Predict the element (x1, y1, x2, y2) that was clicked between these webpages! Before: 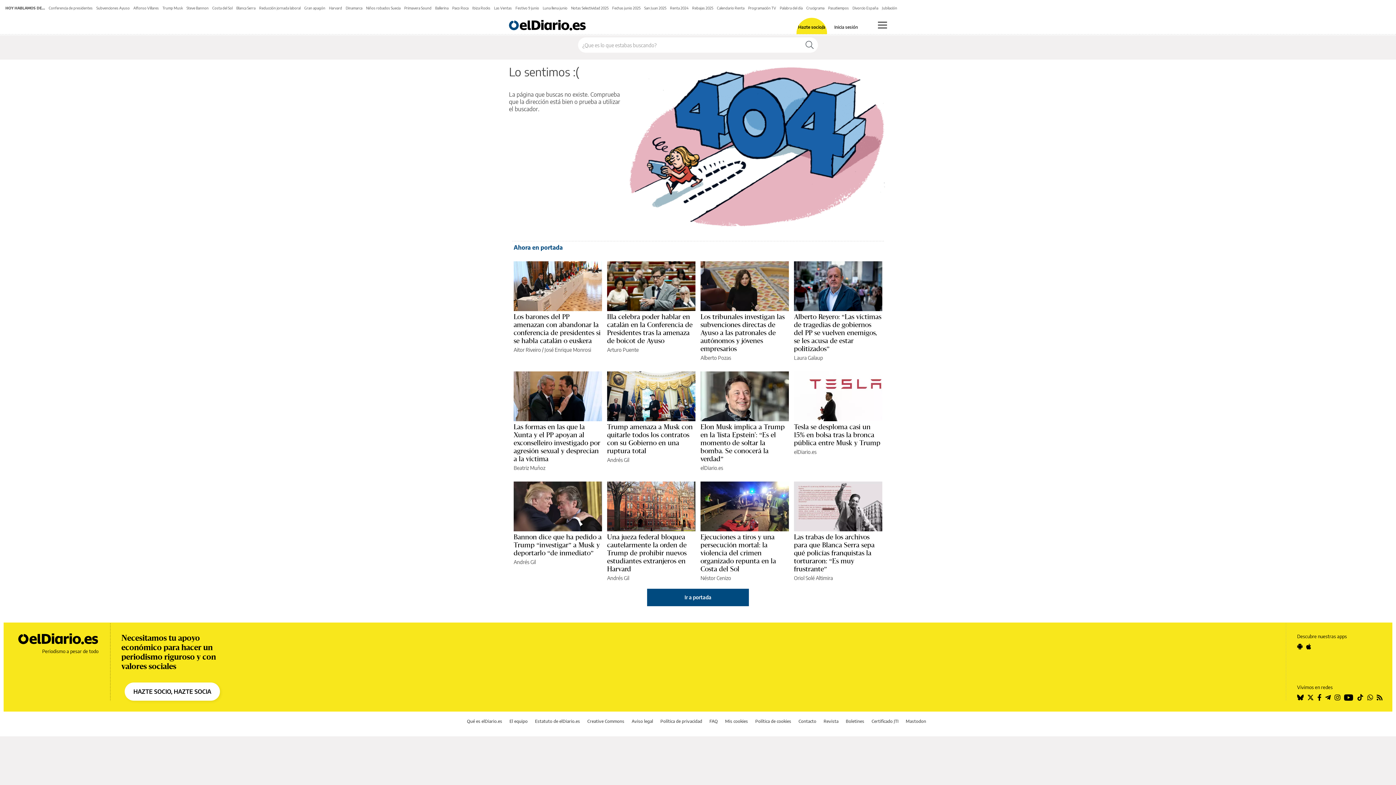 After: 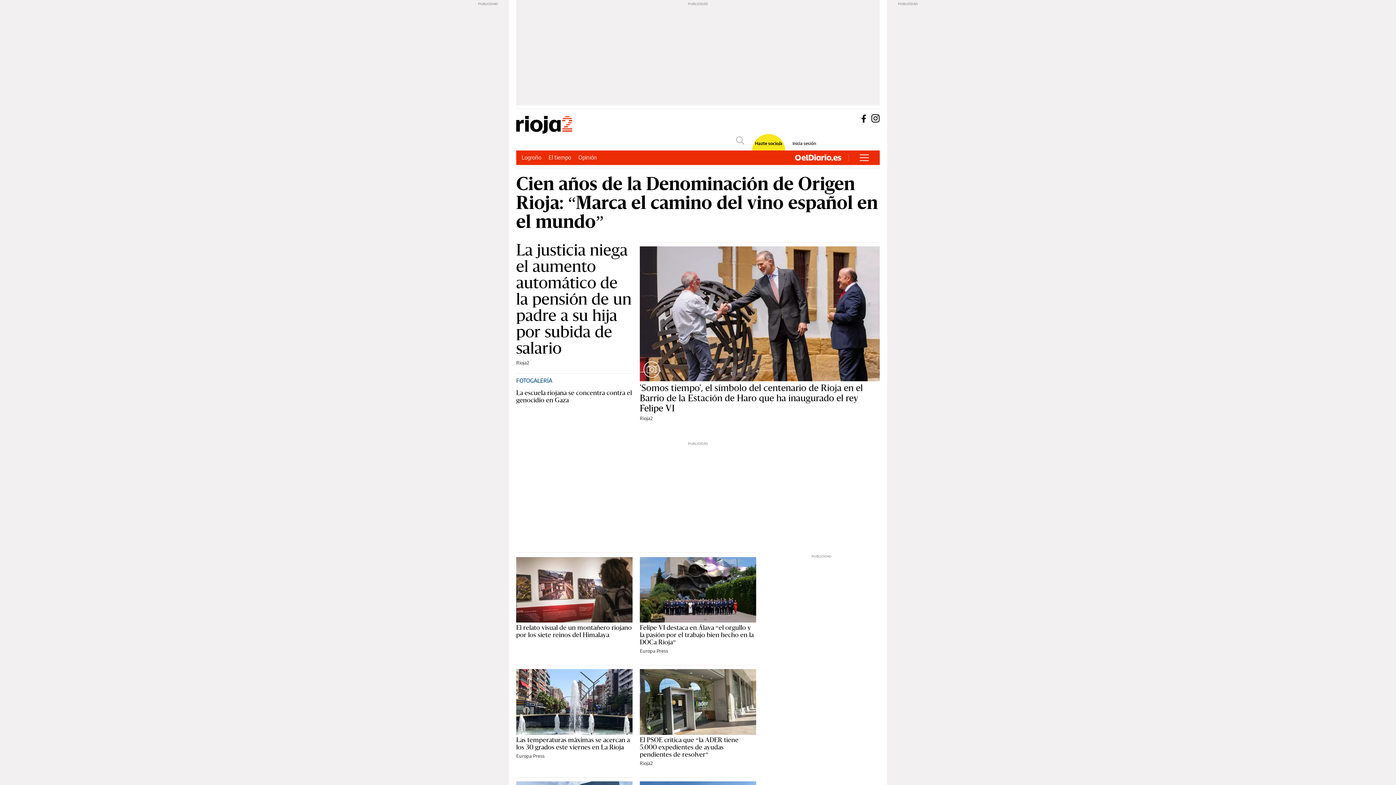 Action: bbox: (18, 635, 98, 641)